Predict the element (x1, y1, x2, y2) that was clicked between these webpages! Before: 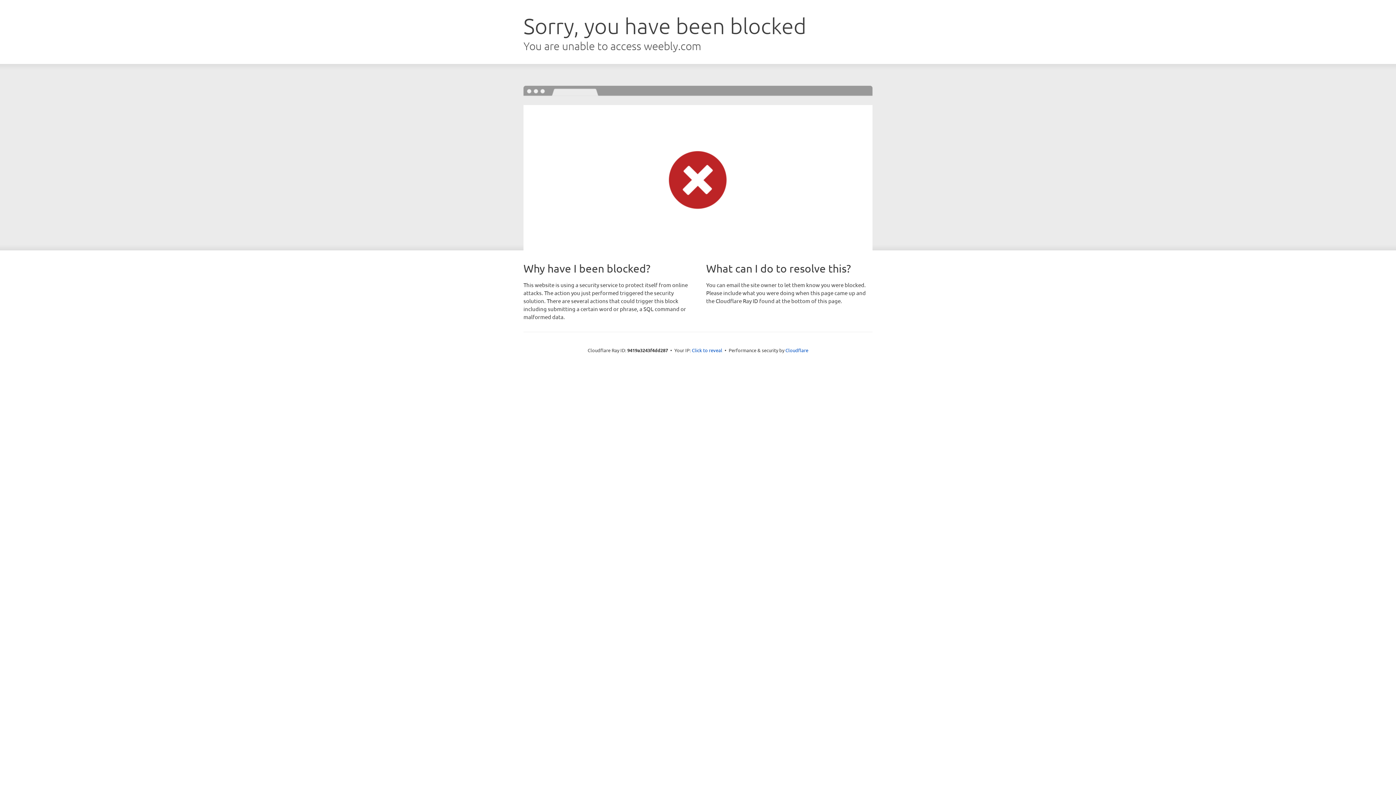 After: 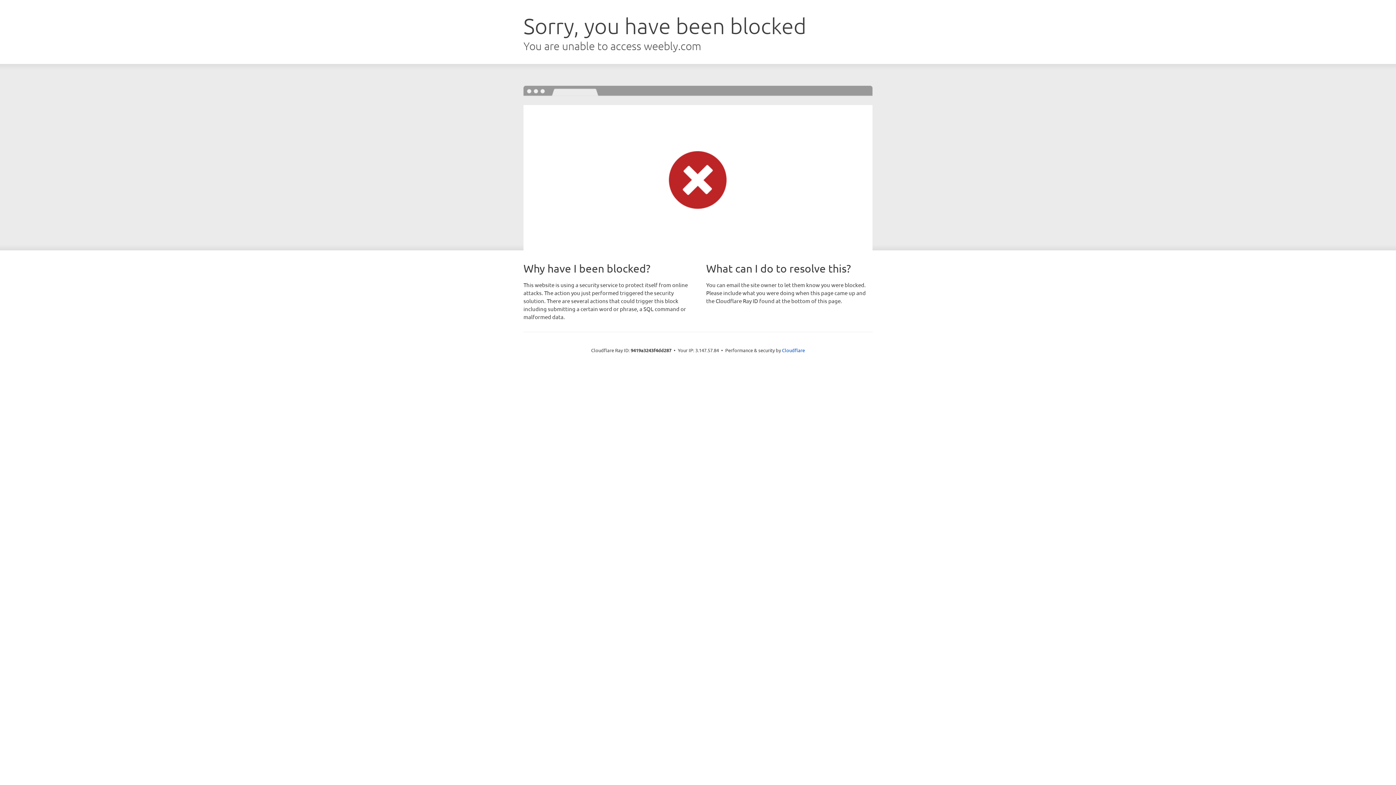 Action: bbox: (692, 346, 722, 353) label: Click to reveal